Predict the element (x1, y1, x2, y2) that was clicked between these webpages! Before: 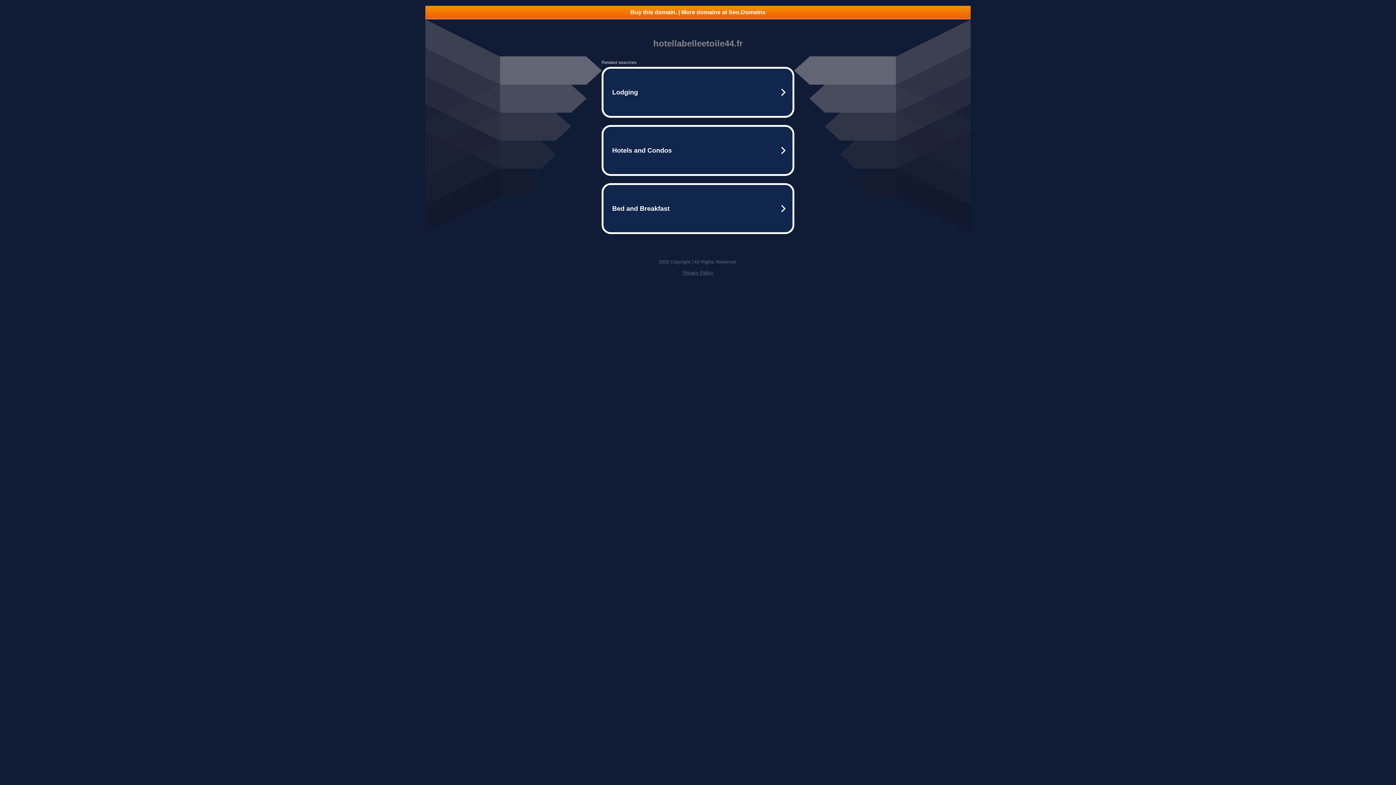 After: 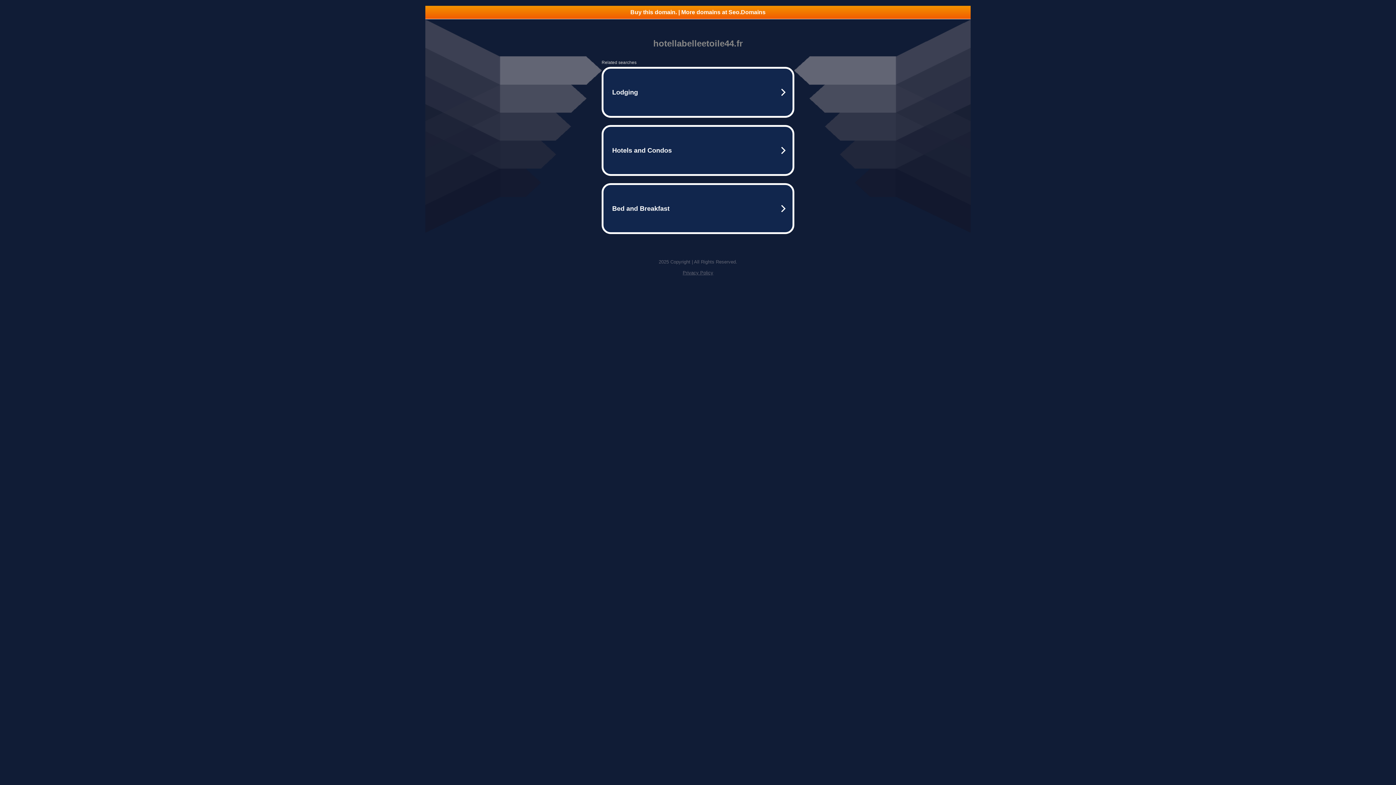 Action: bbox: (682, 270, 713, 275) label: Privacy Policy